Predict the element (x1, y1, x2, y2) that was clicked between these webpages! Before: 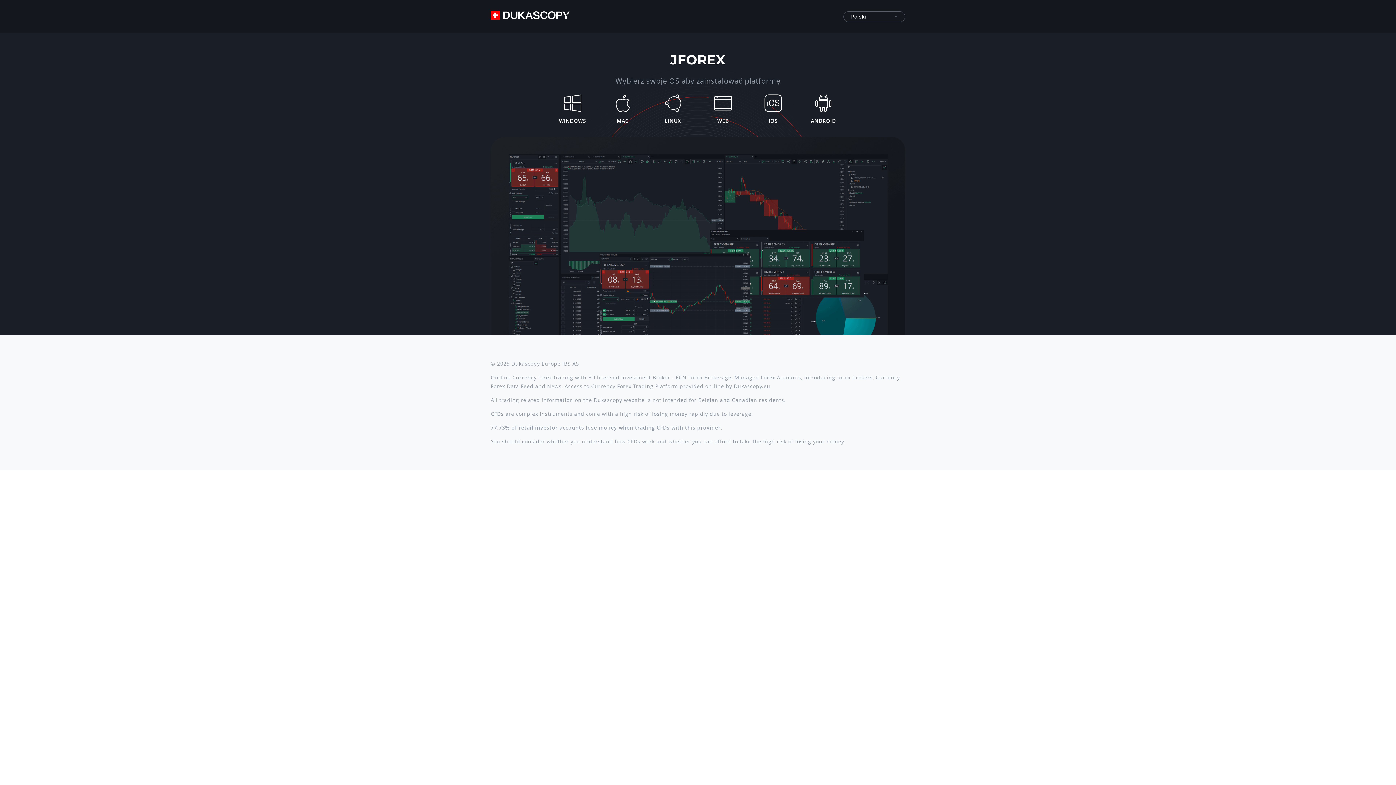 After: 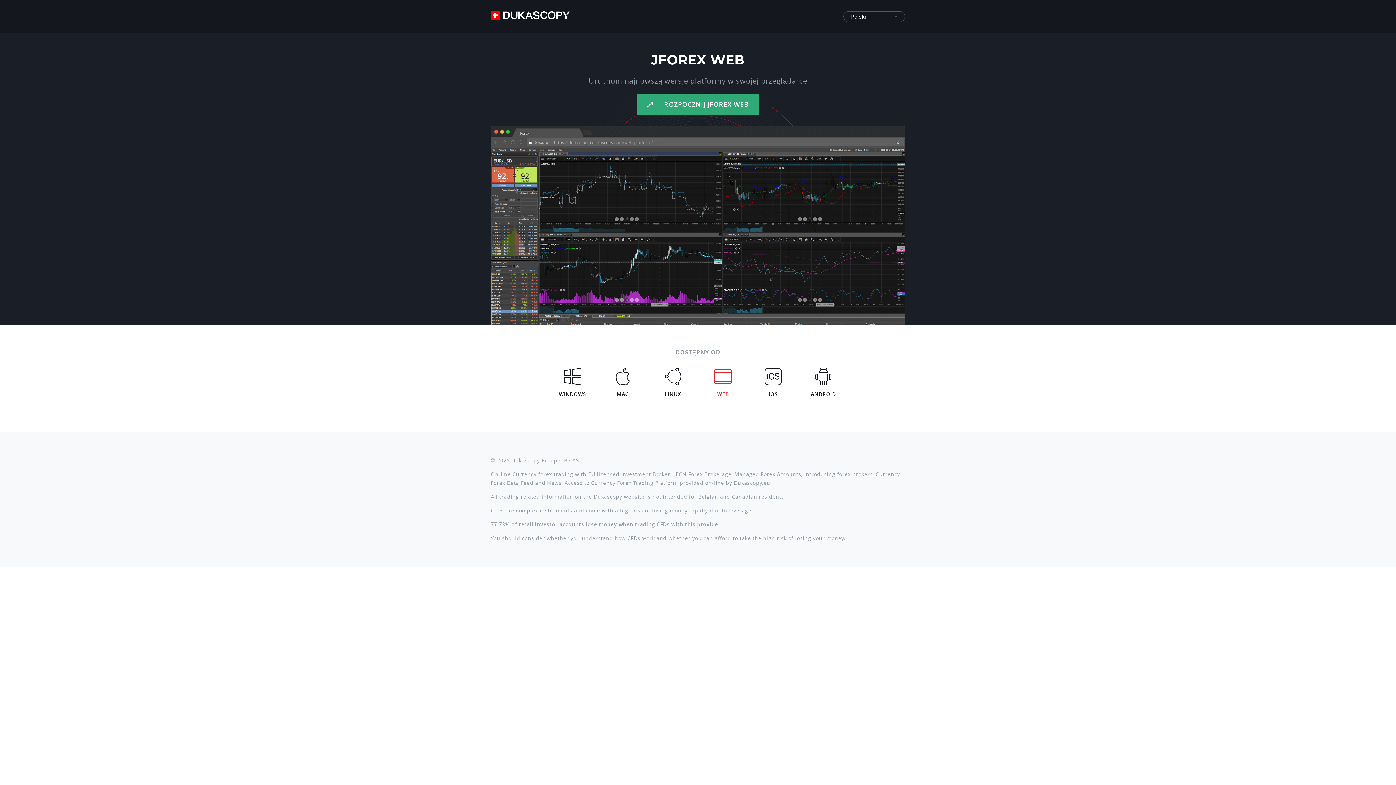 Action: bbox: (698, 94, 748, 112) label: WEB